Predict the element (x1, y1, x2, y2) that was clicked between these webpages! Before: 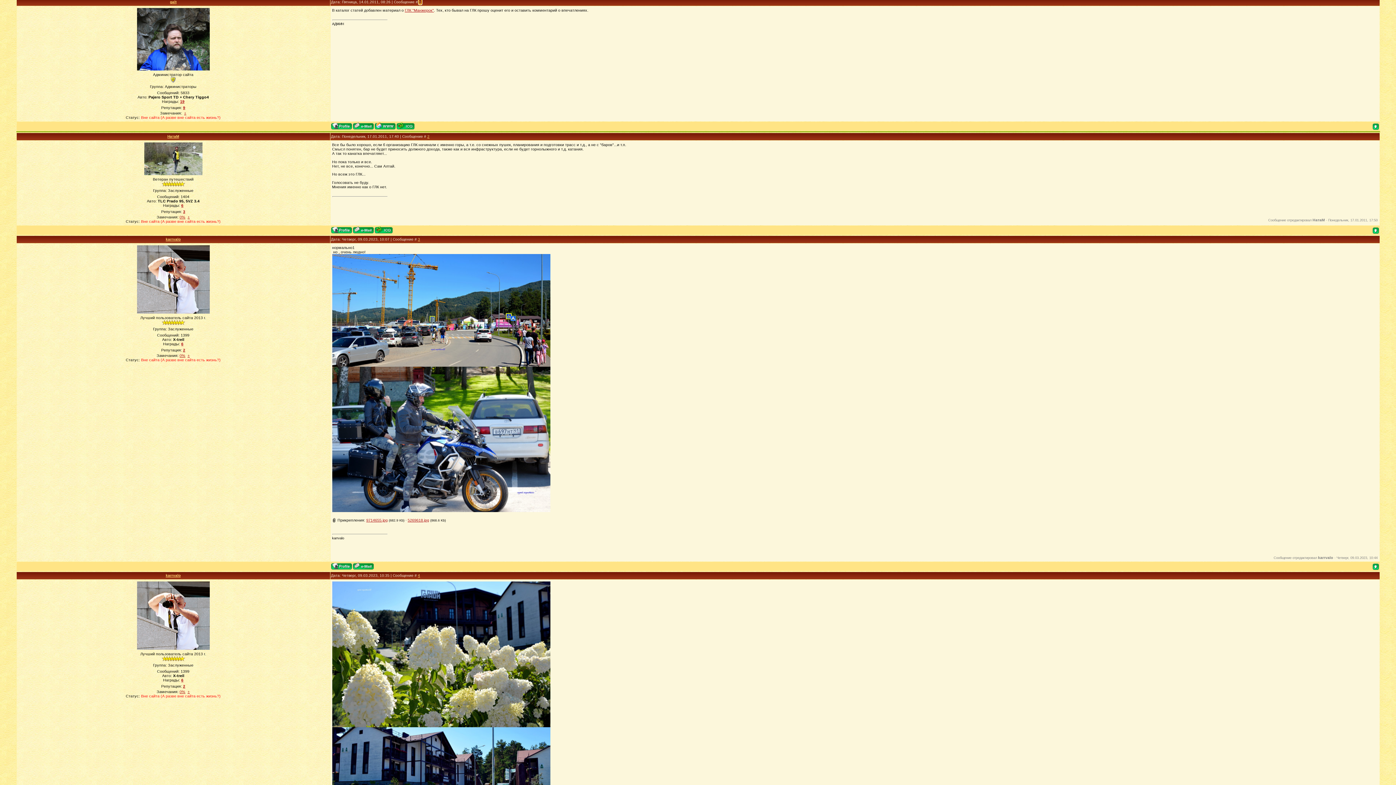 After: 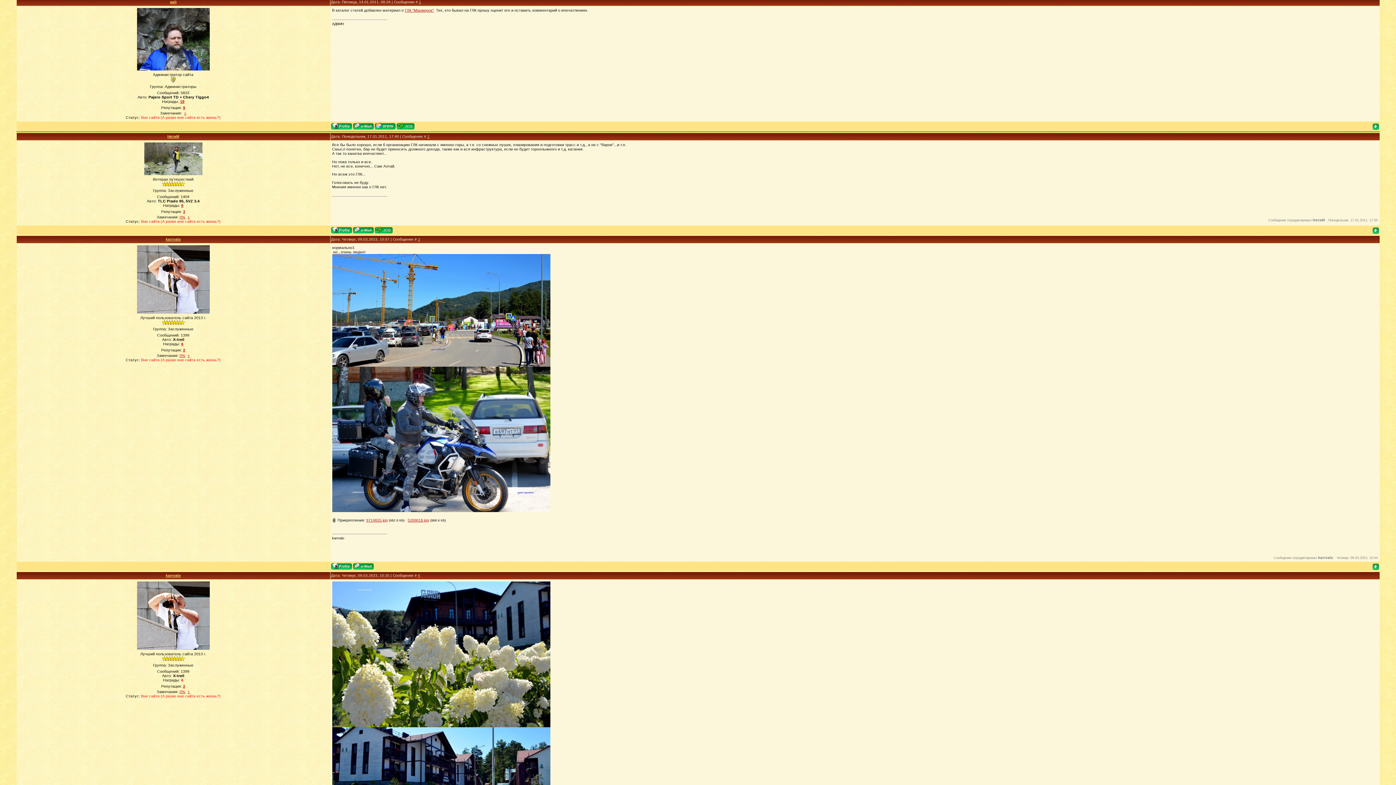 Action: label: 6 bbox: (181, 678, 183, 682)